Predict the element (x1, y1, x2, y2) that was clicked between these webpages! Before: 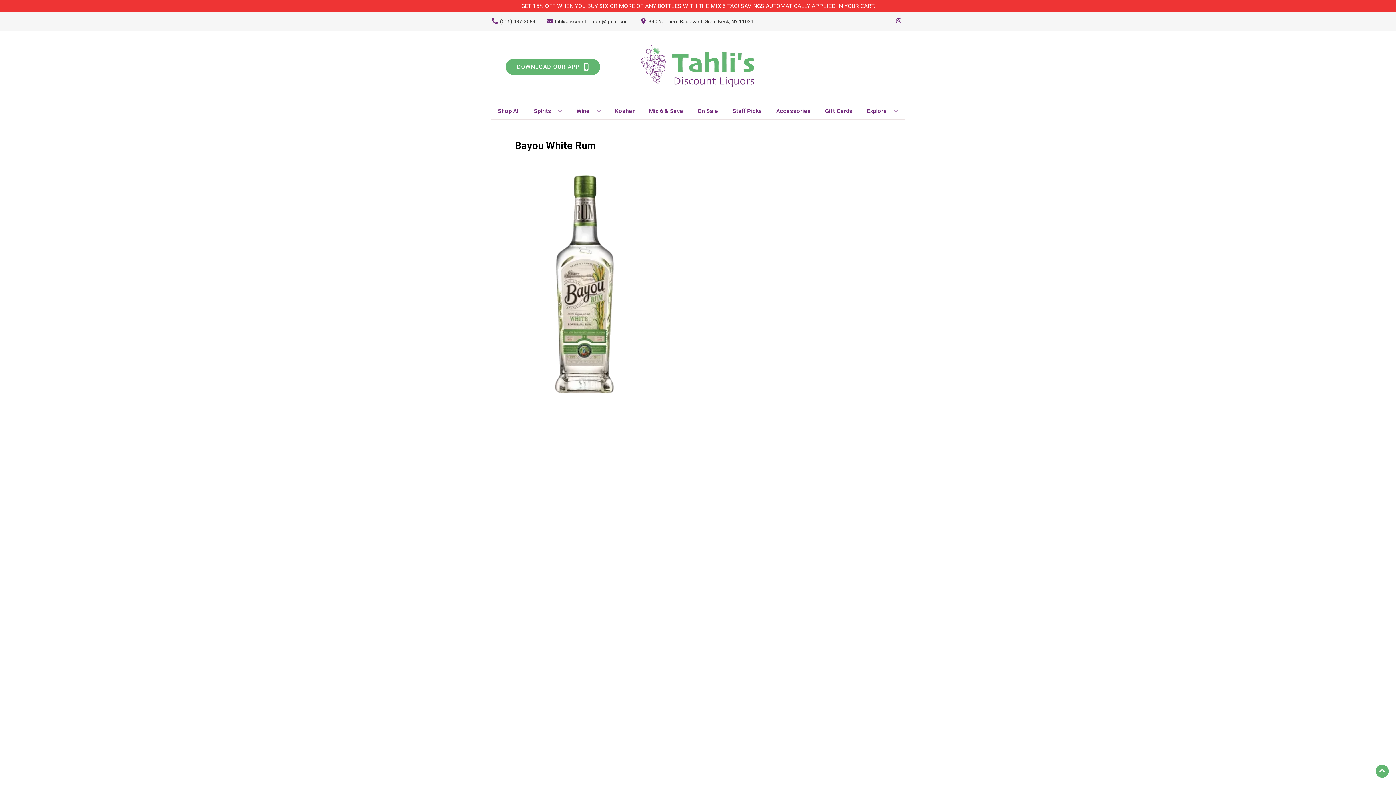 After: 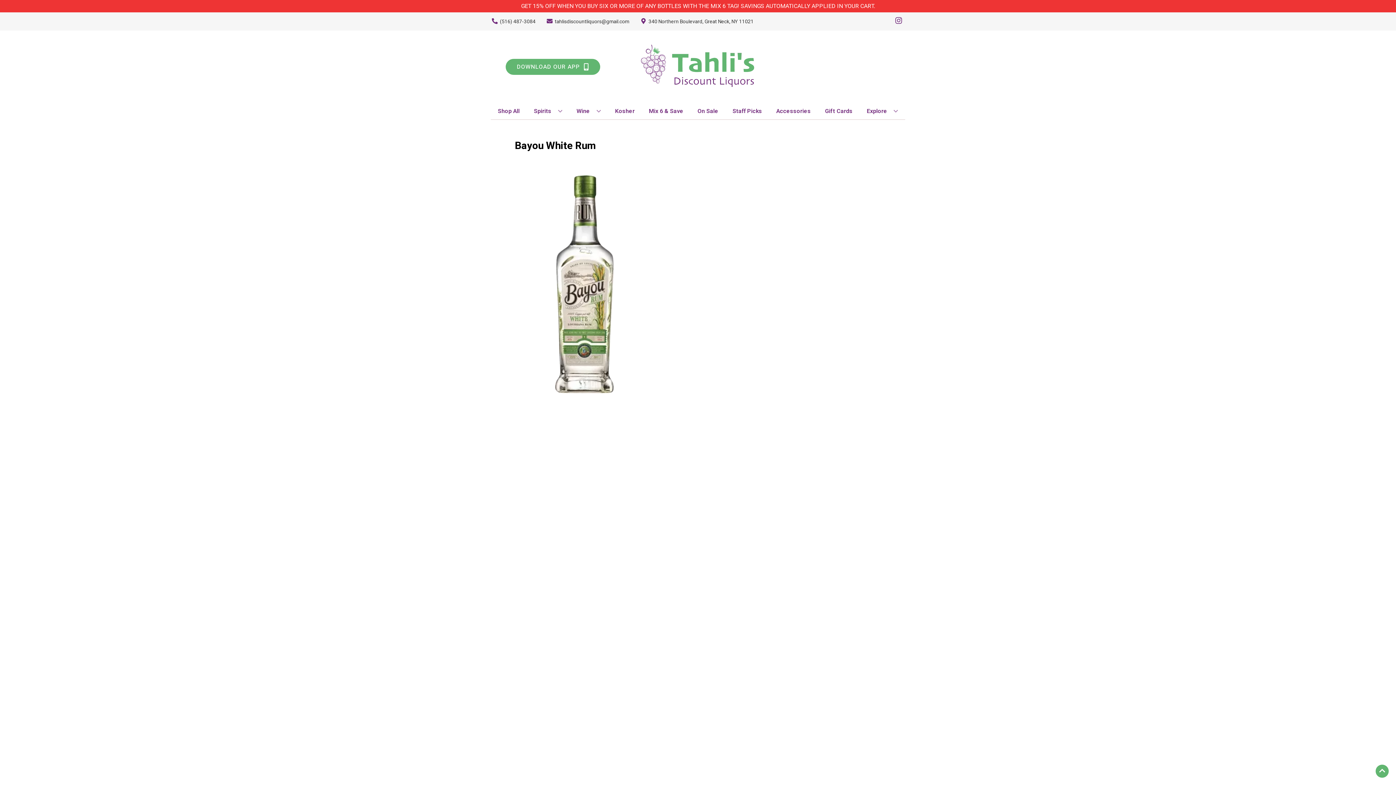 Action: label: Opens instagram in a new tab bbox: (892, 17, 905, 25)